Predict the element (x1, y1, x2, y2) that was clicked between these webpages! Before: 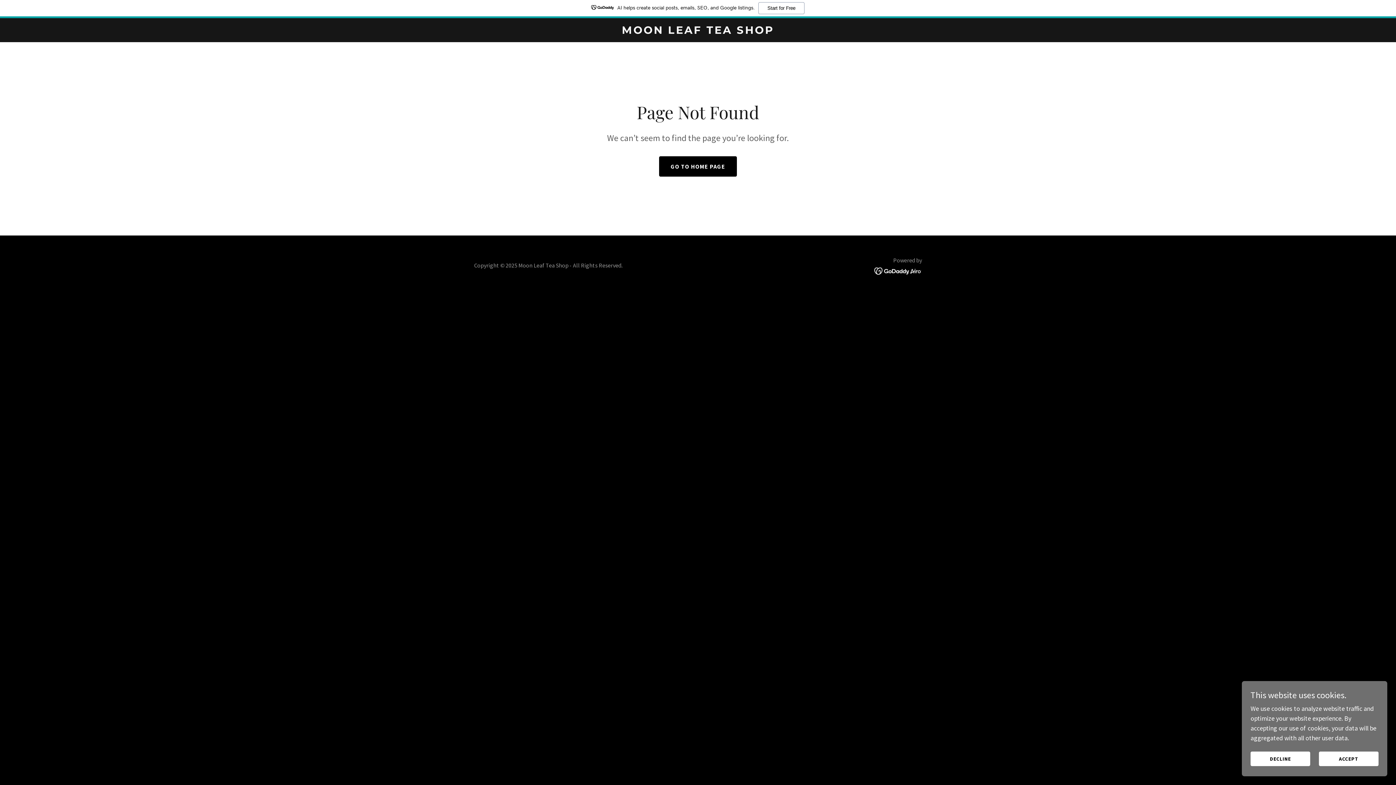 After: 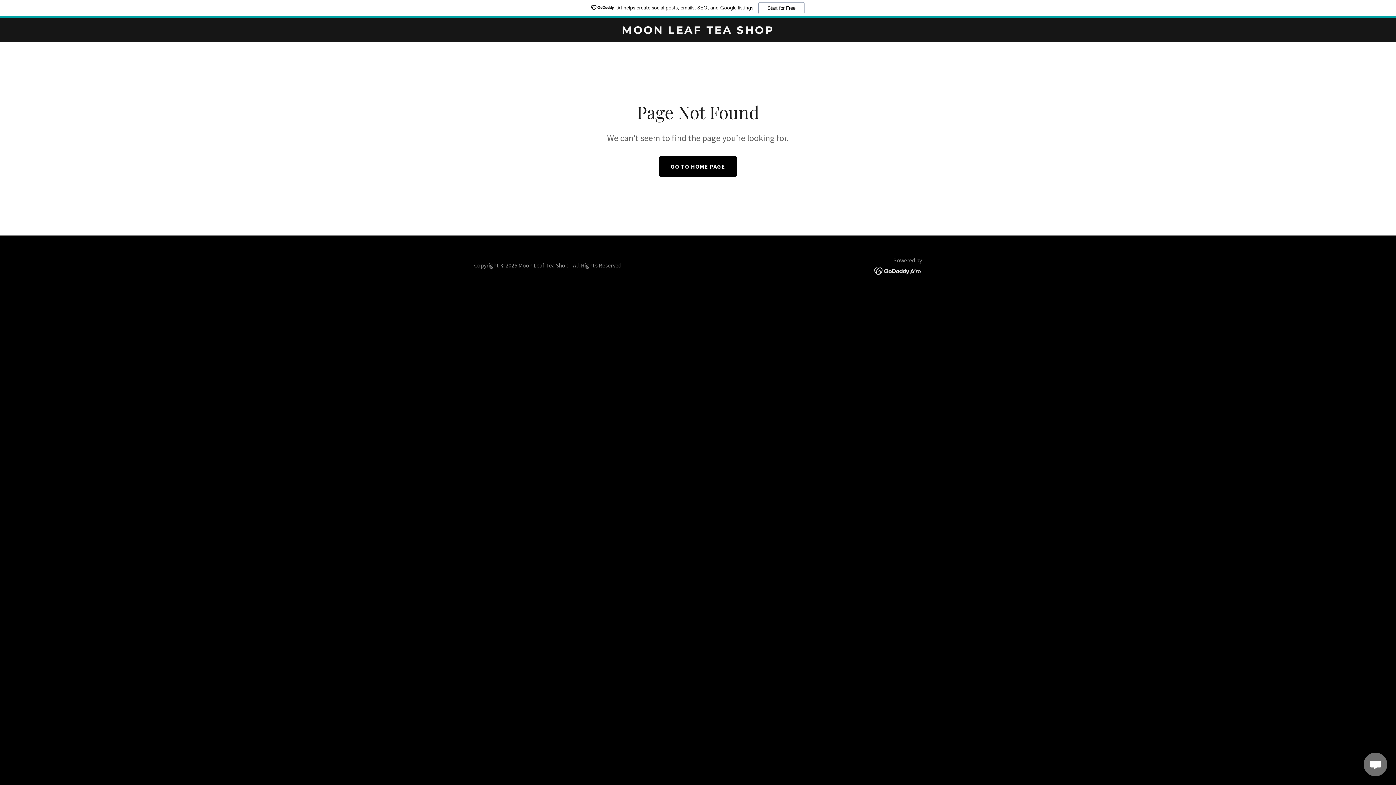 Action: label: ACCEPT bbox: (1319, 752, 1378, 766)